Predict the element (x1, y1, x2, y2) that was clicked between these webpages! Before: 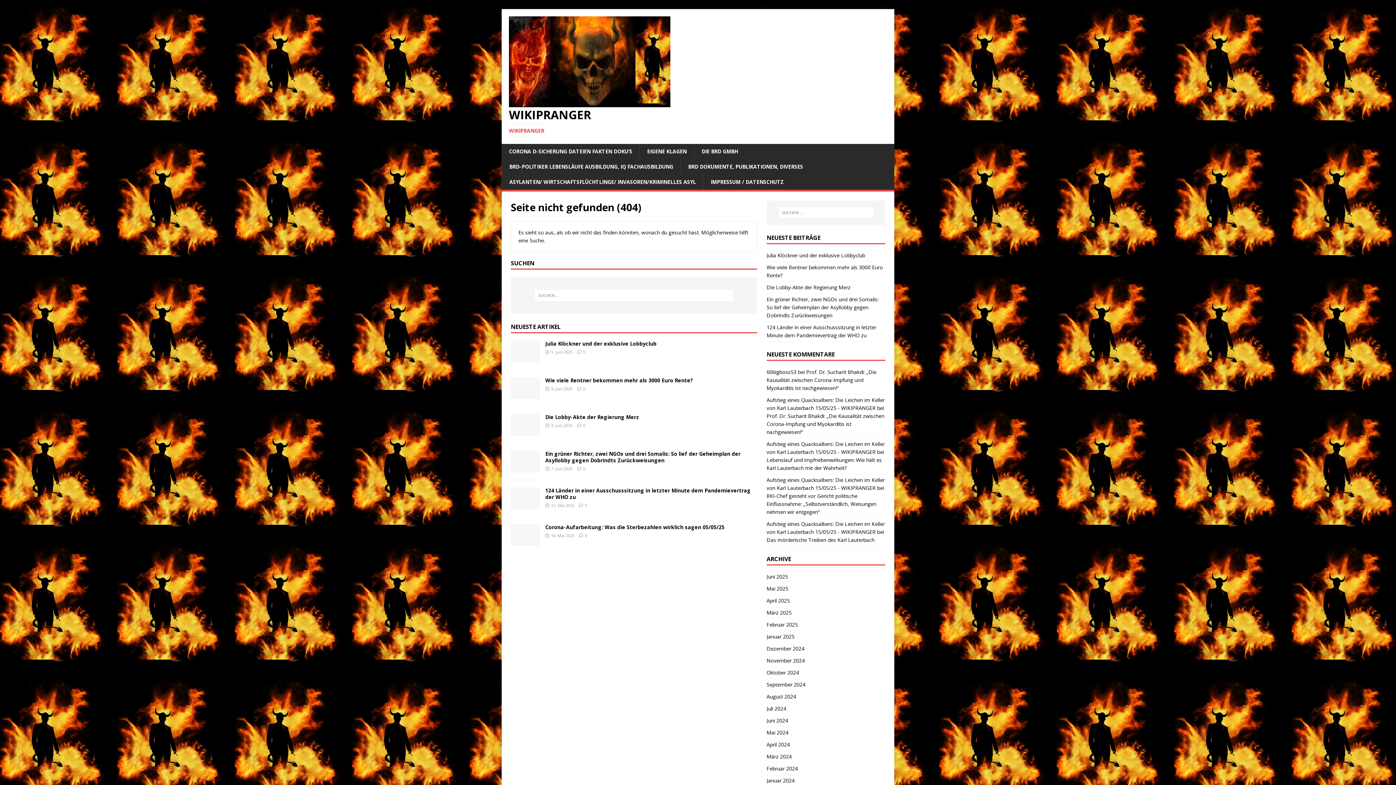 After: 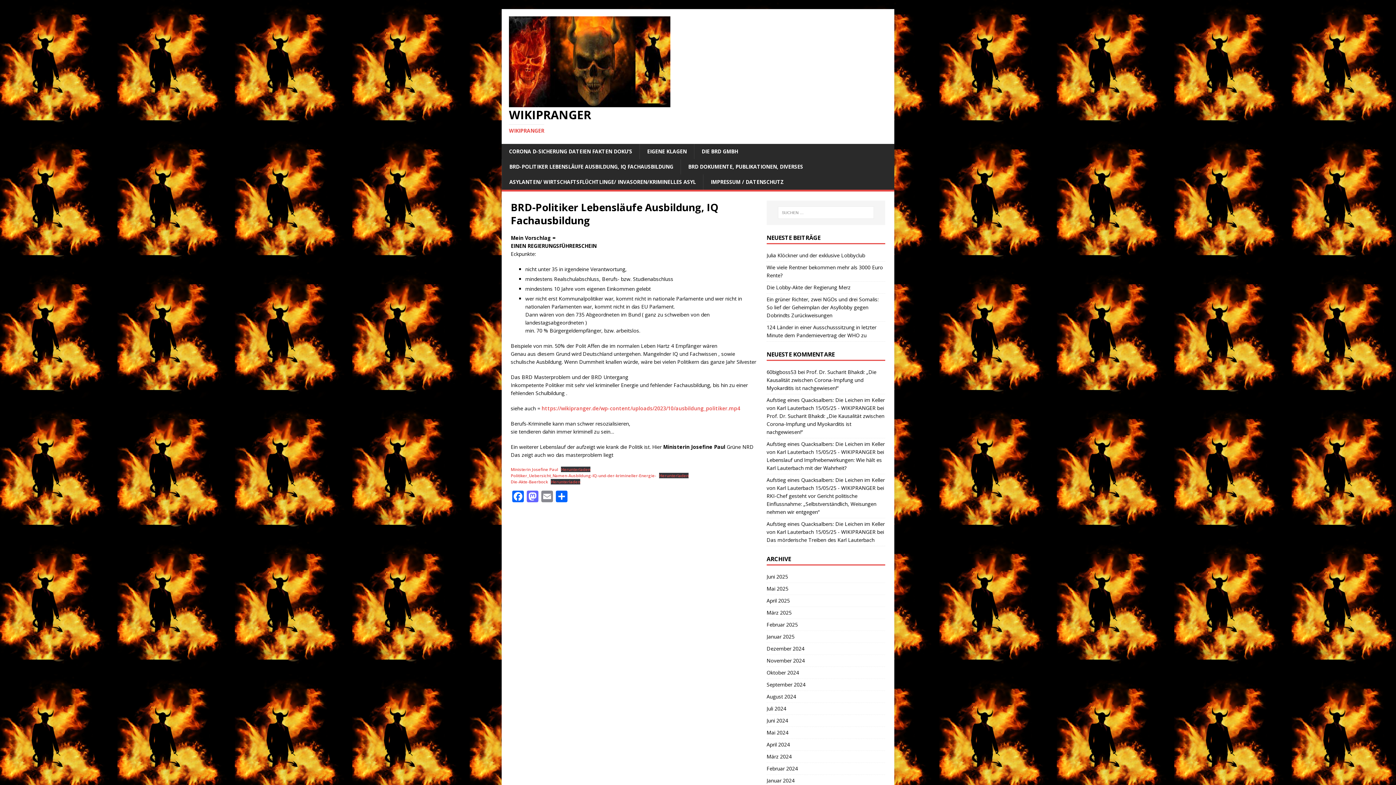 Action: bbox: (501, 159, 680, 174) label: BRD-POLITIKER LEBENSLÄUFE AUSBILDUNG, IQ FACHAUSBILDUNG